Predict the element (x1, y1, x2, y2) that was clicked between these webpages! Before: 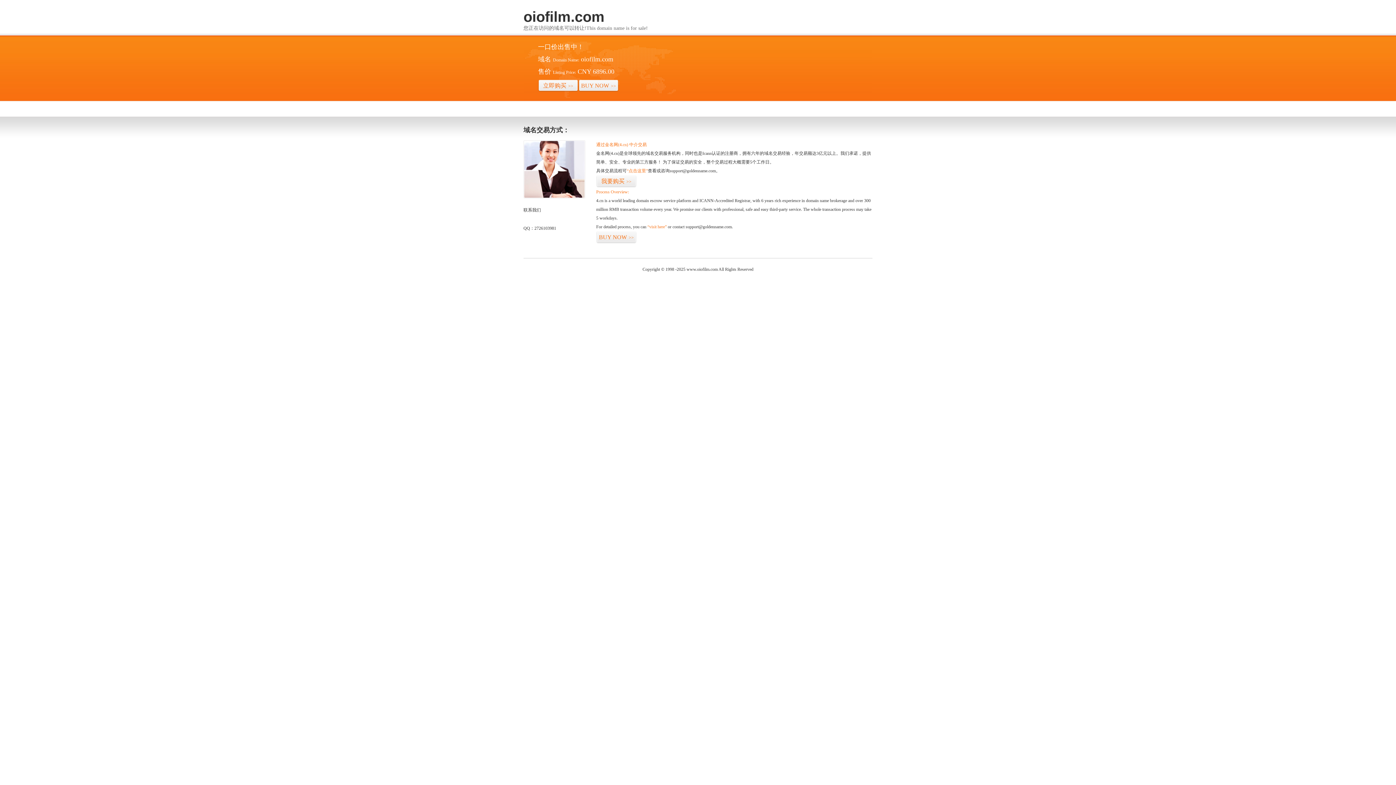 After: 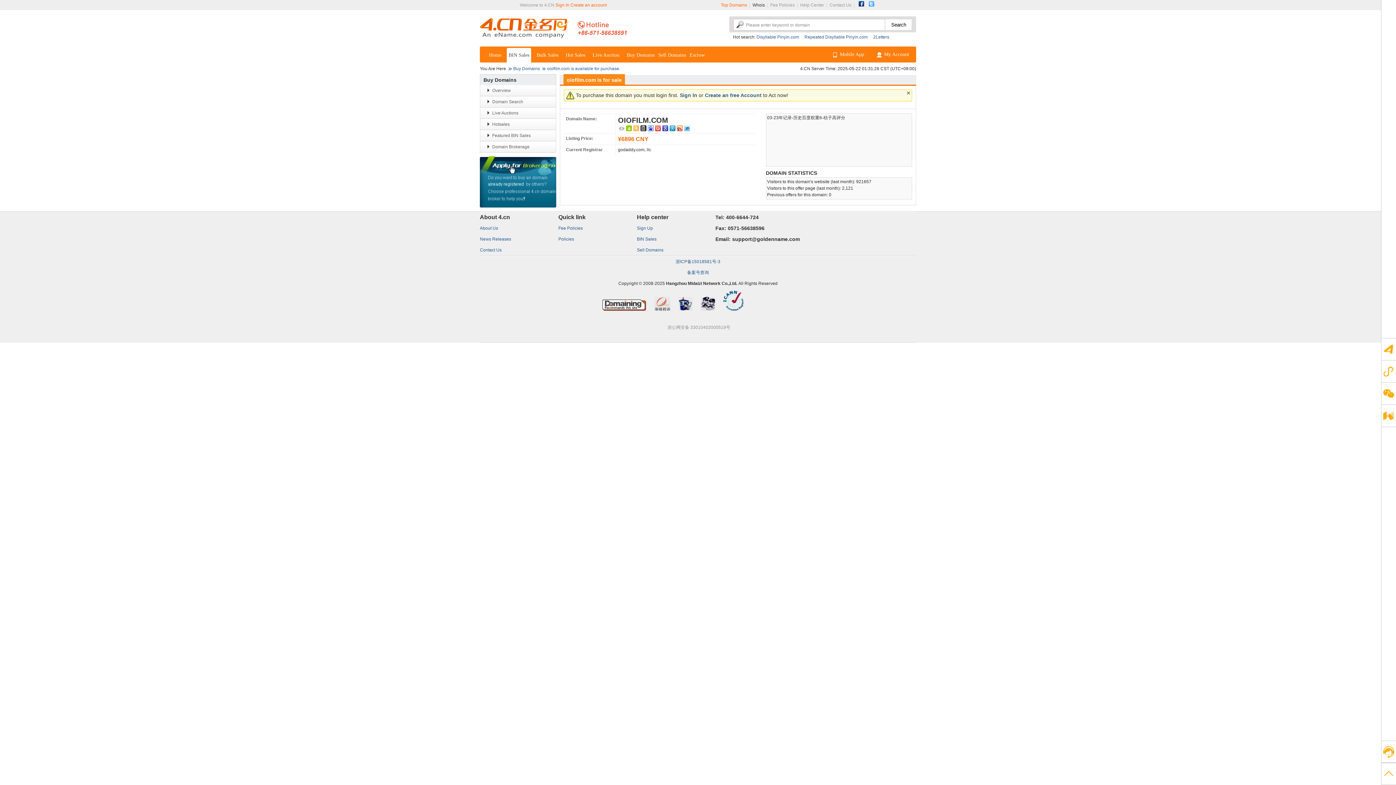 Action: bbox: (538, 79, 578, 92) label: 立即购买>>